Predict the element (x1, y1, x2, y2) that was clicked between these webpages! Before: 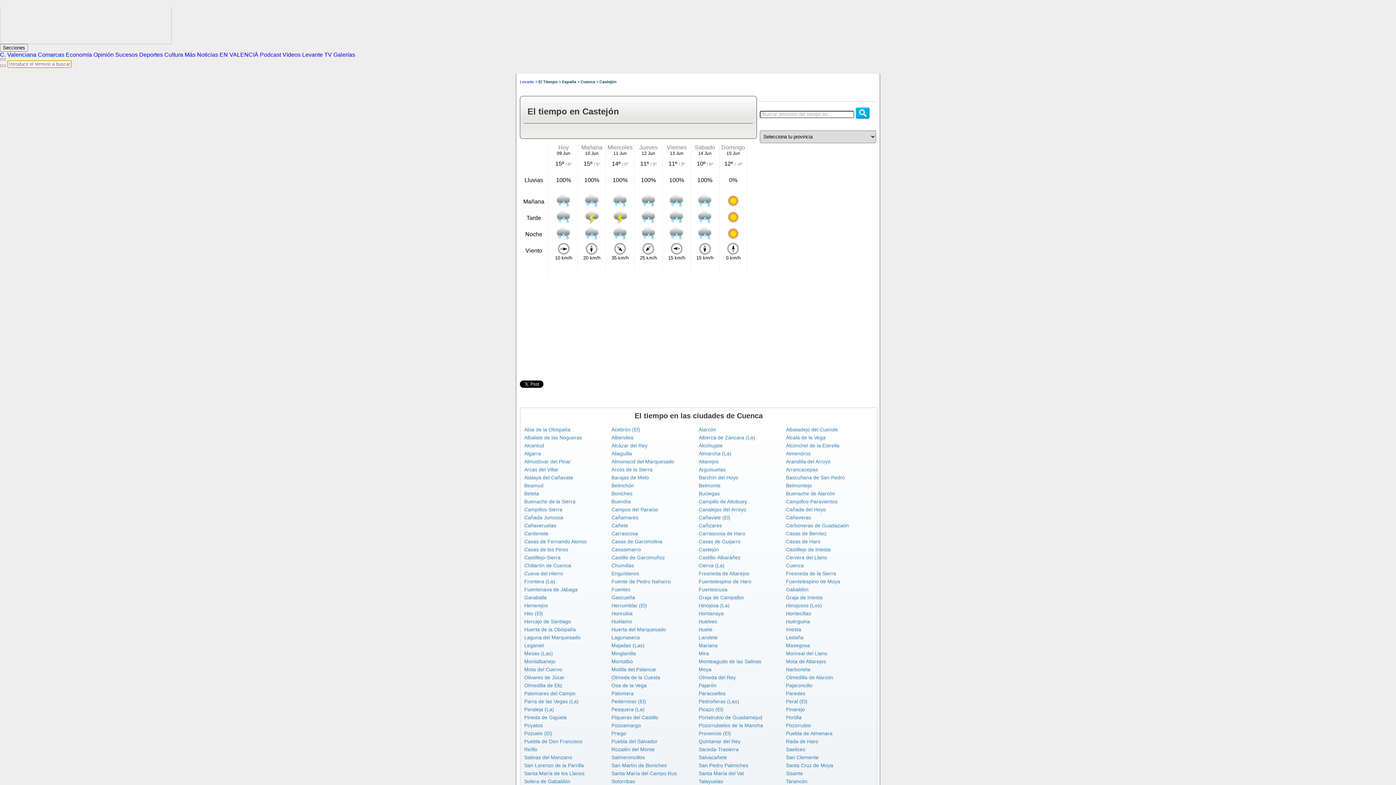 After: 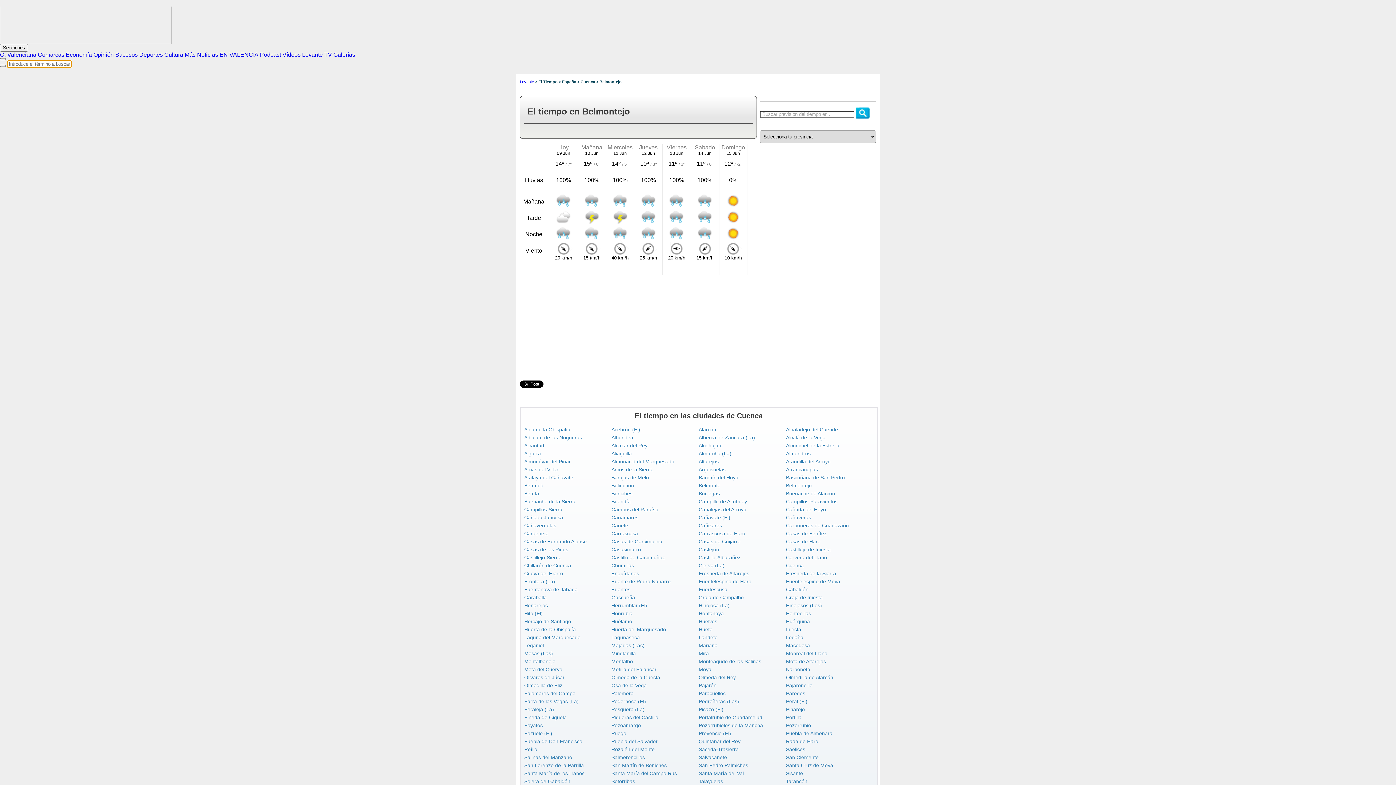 Action: bbox: (786, 482, 812, 488) label: Belmontejo